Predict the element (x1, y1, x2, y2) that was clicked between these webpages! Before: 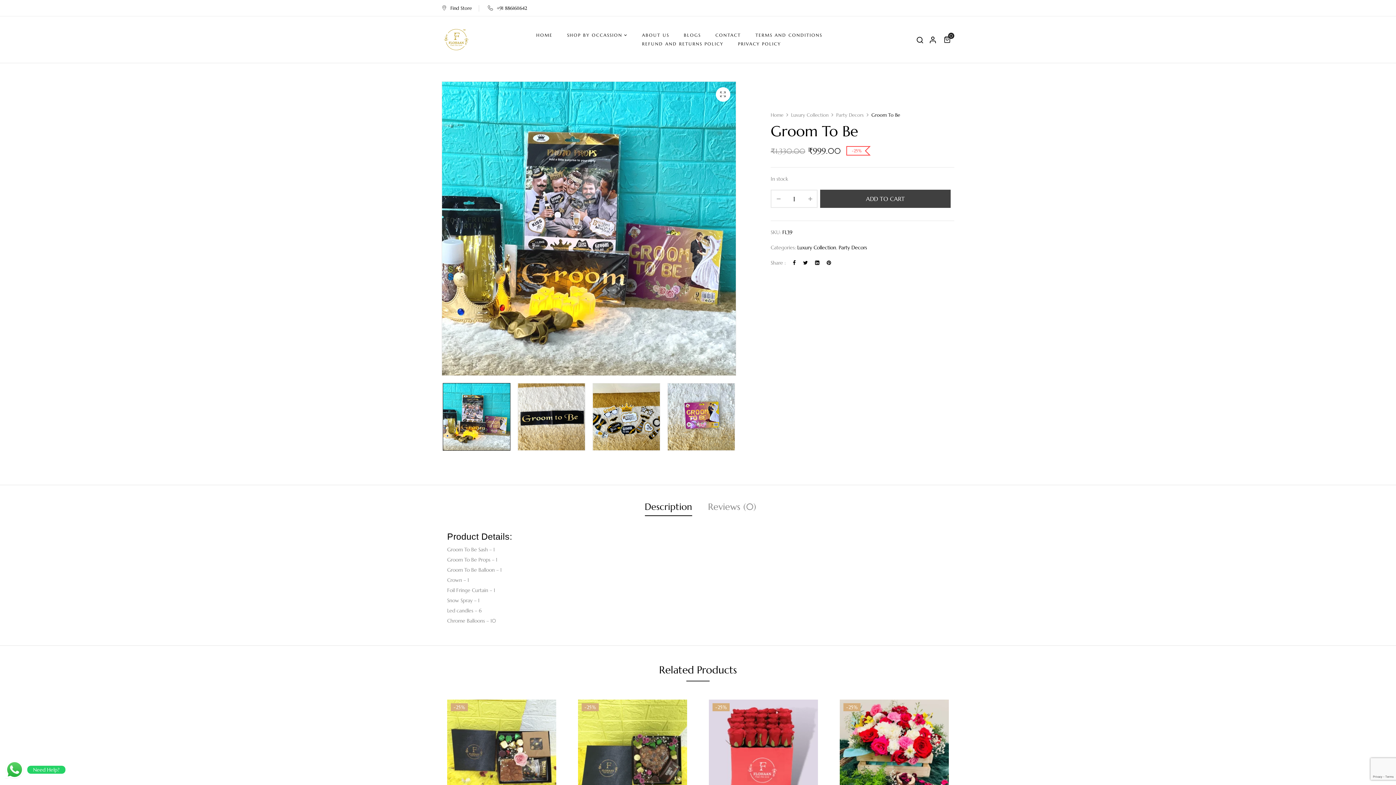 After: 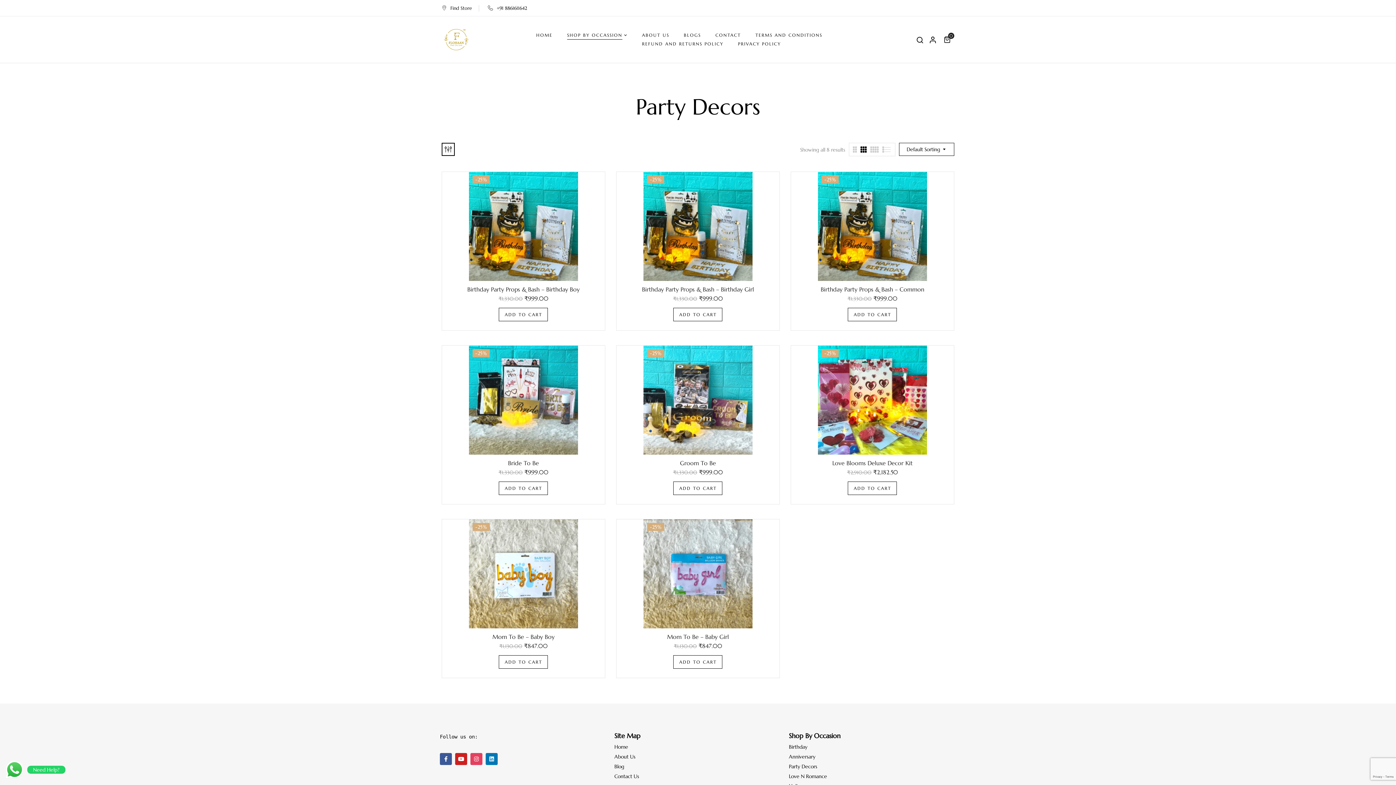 Action: label: Party Decors bbox: (836, 112, 863, 118)